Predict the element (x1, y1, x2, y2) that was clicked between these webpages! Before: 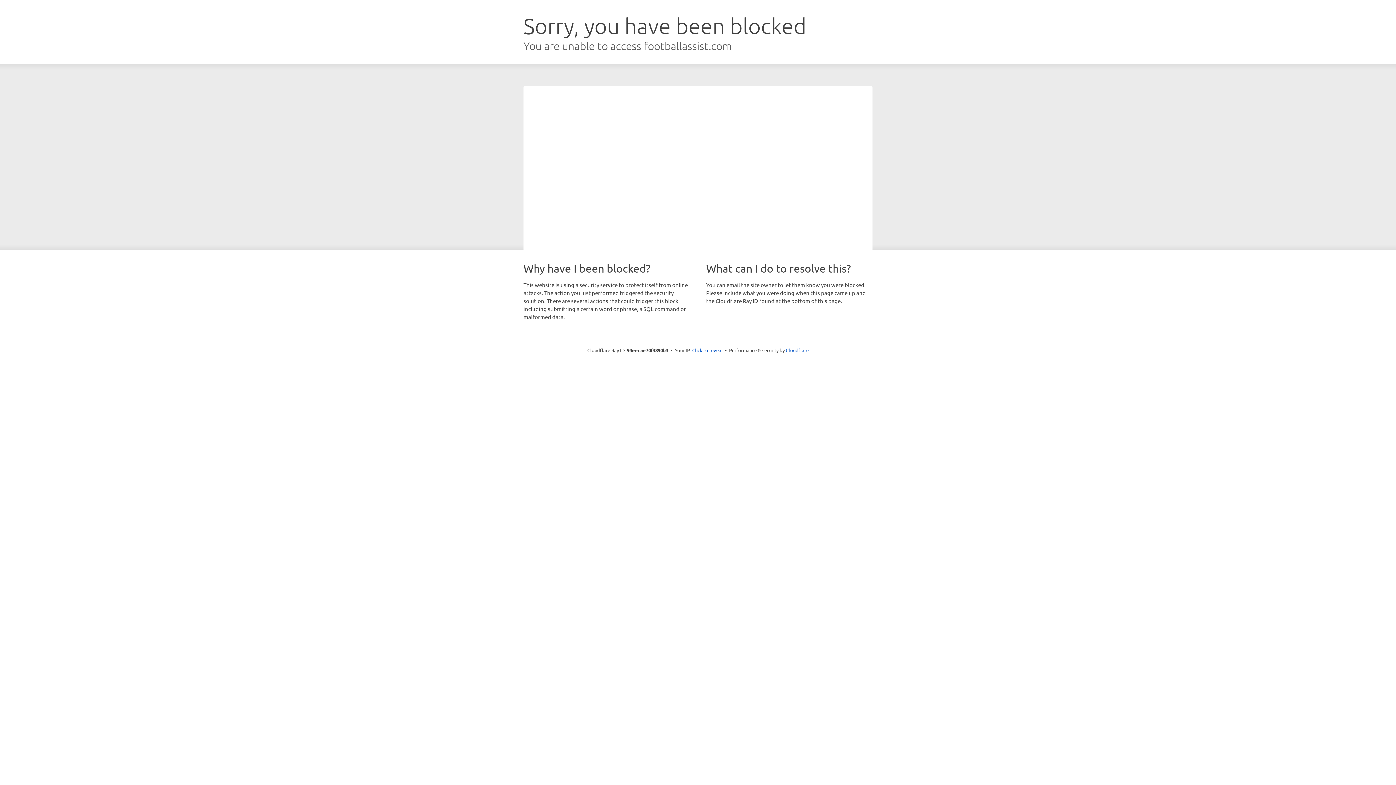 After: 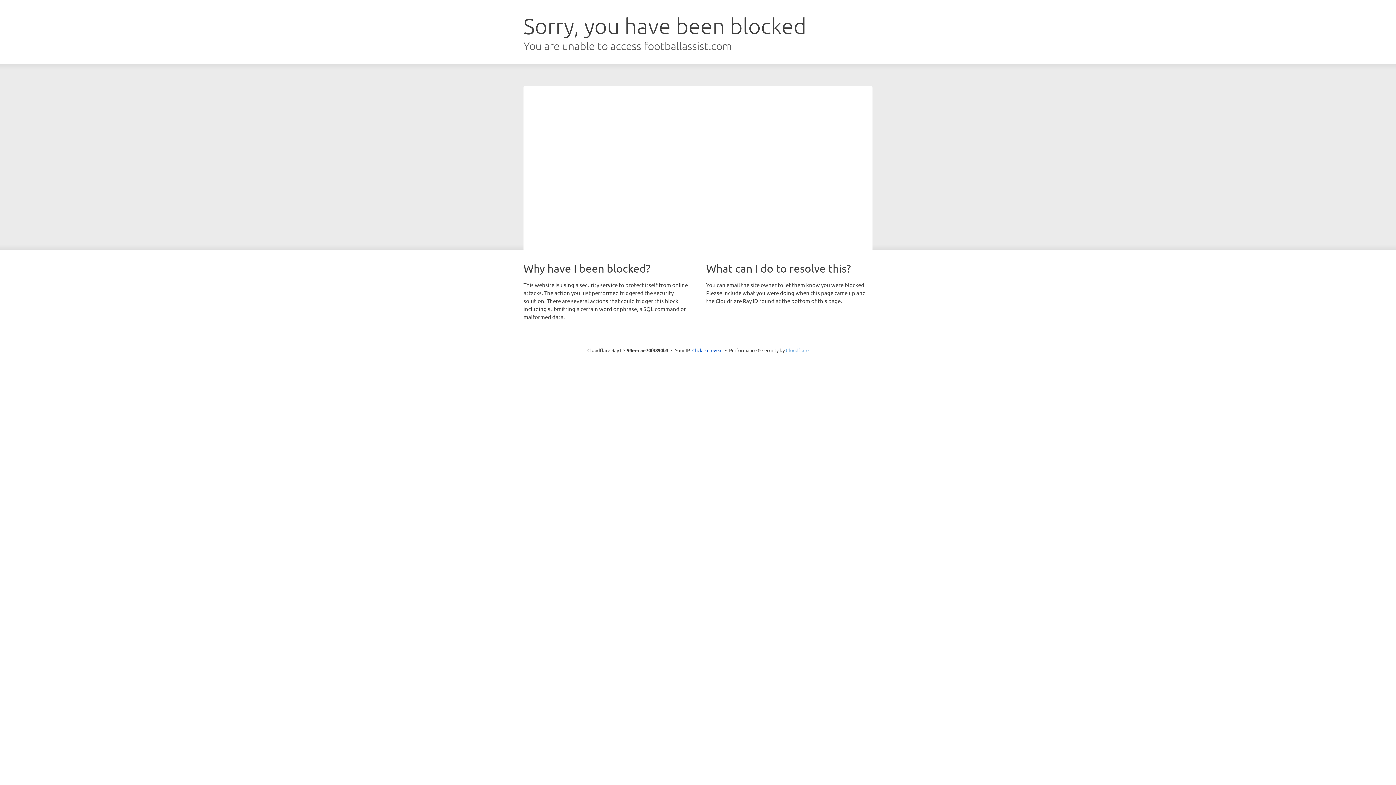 Action: bbox: (786, 347, 808, 353) label: Cloudflare